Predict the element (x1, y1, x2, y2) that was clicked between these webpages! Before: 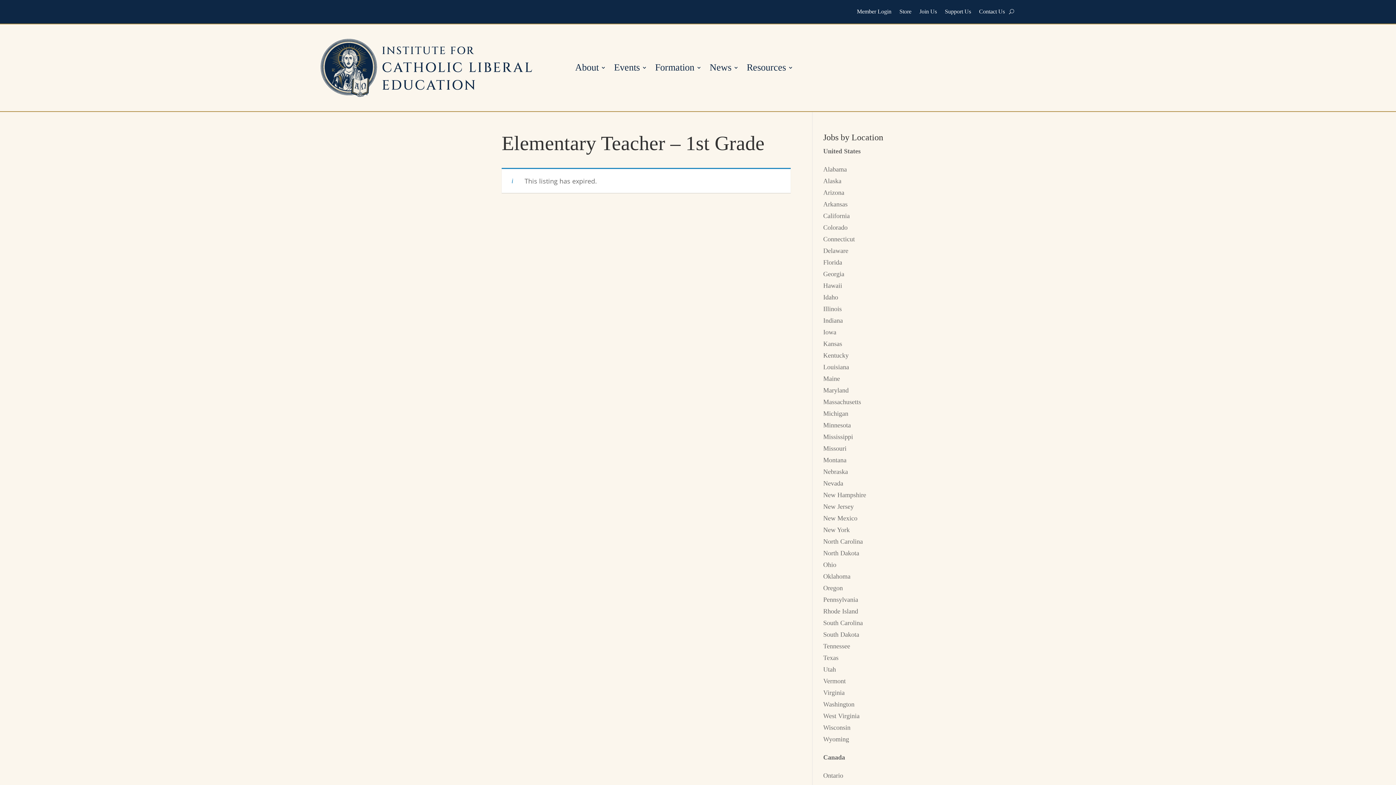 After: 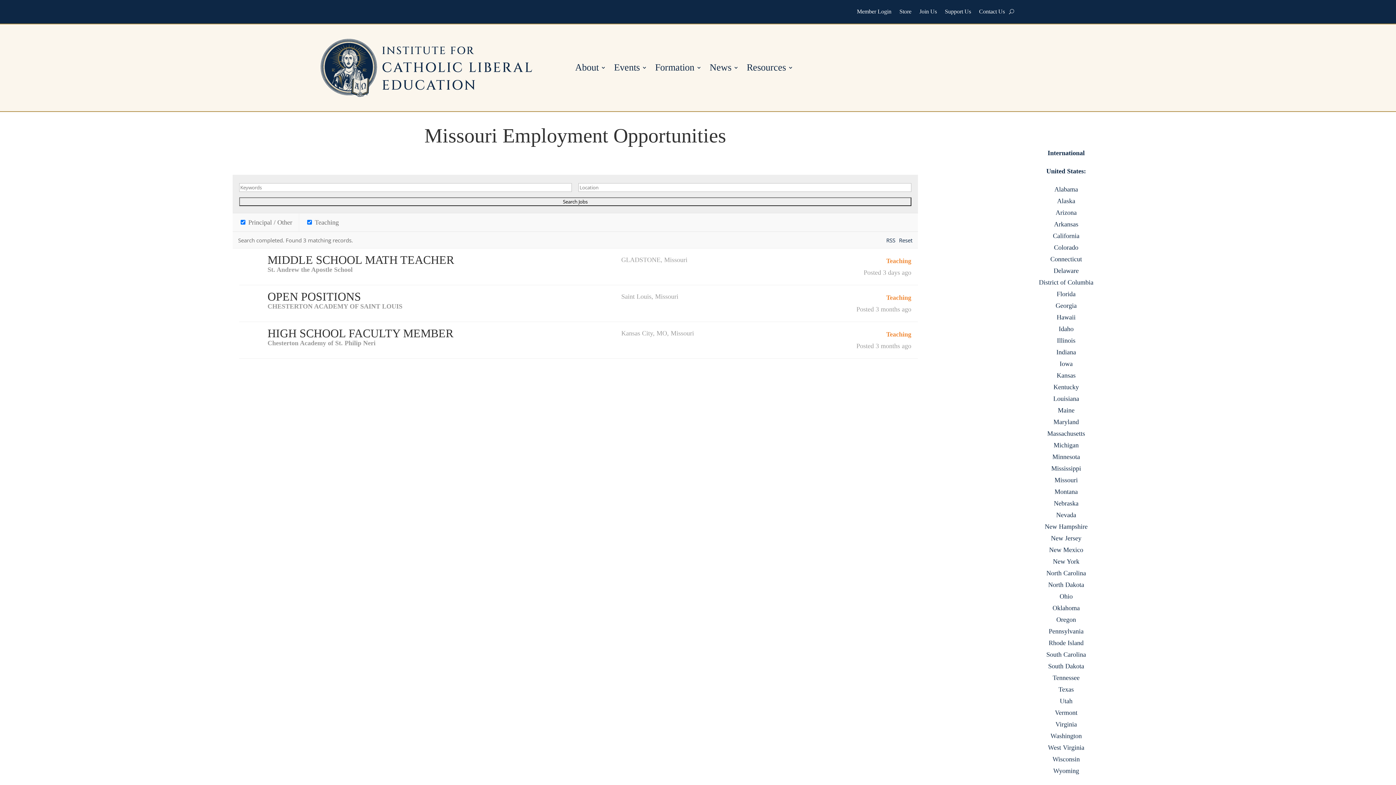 Action: label: Missouri bbox: (823, 445, 846, 452)